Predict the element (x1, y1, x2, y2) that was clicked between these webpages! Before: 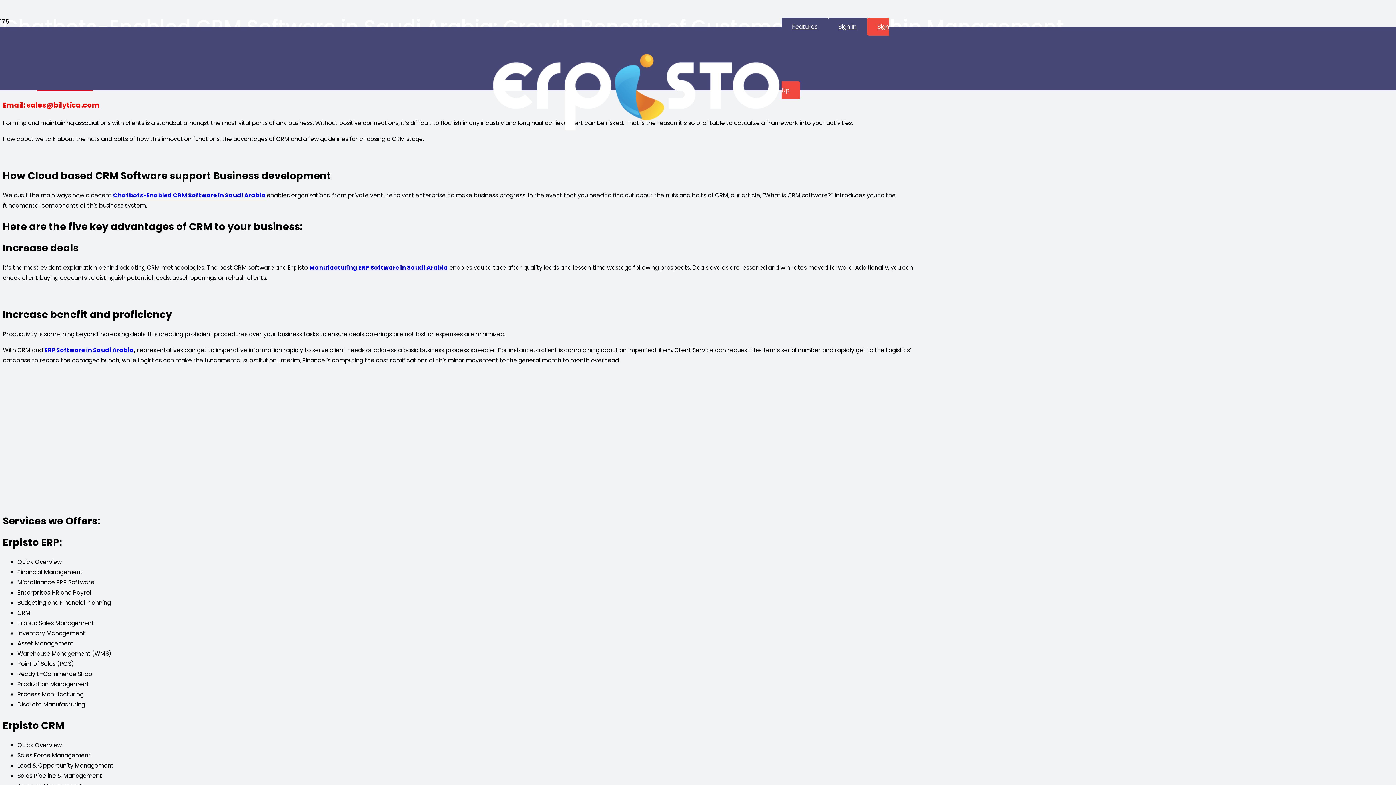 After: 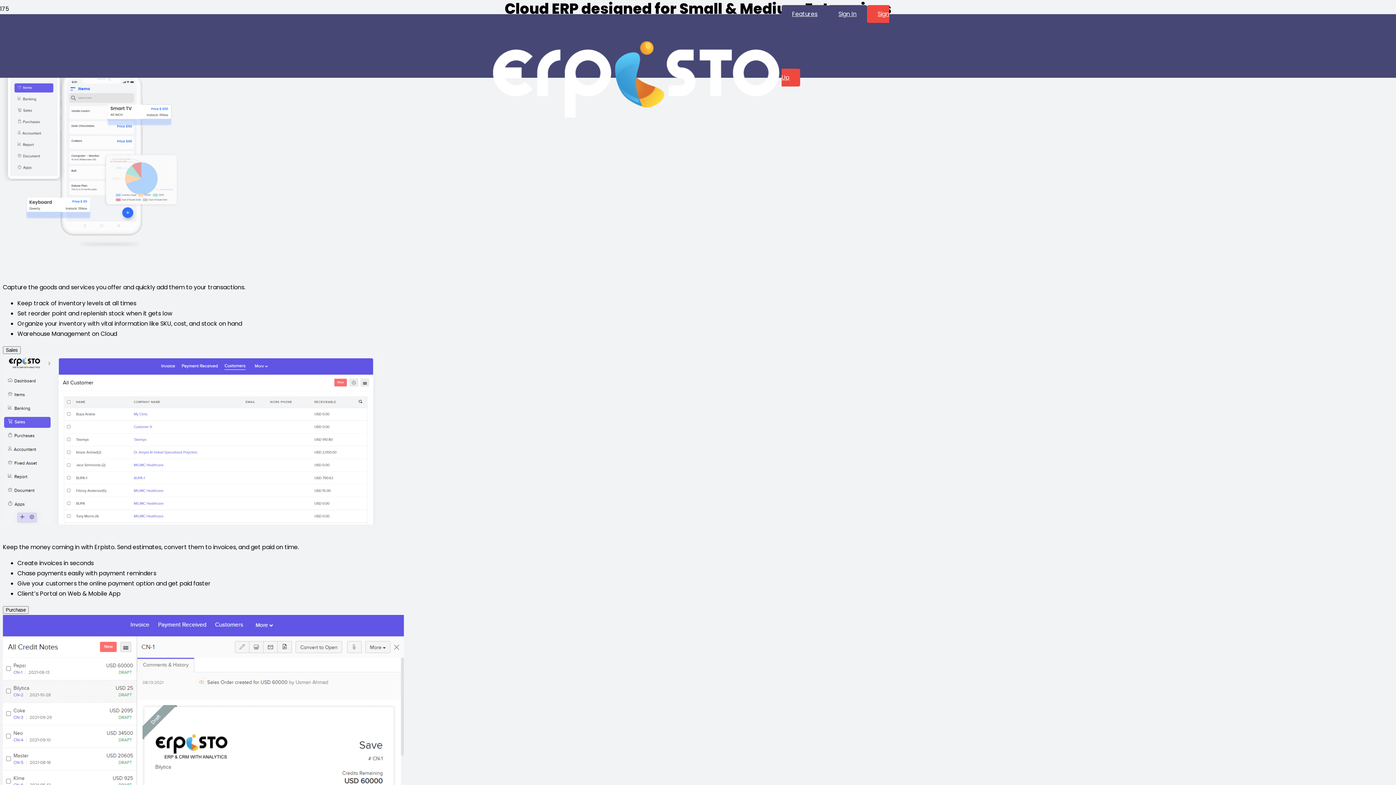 Action: label: Features bbox: (781, 17, 828, 35)